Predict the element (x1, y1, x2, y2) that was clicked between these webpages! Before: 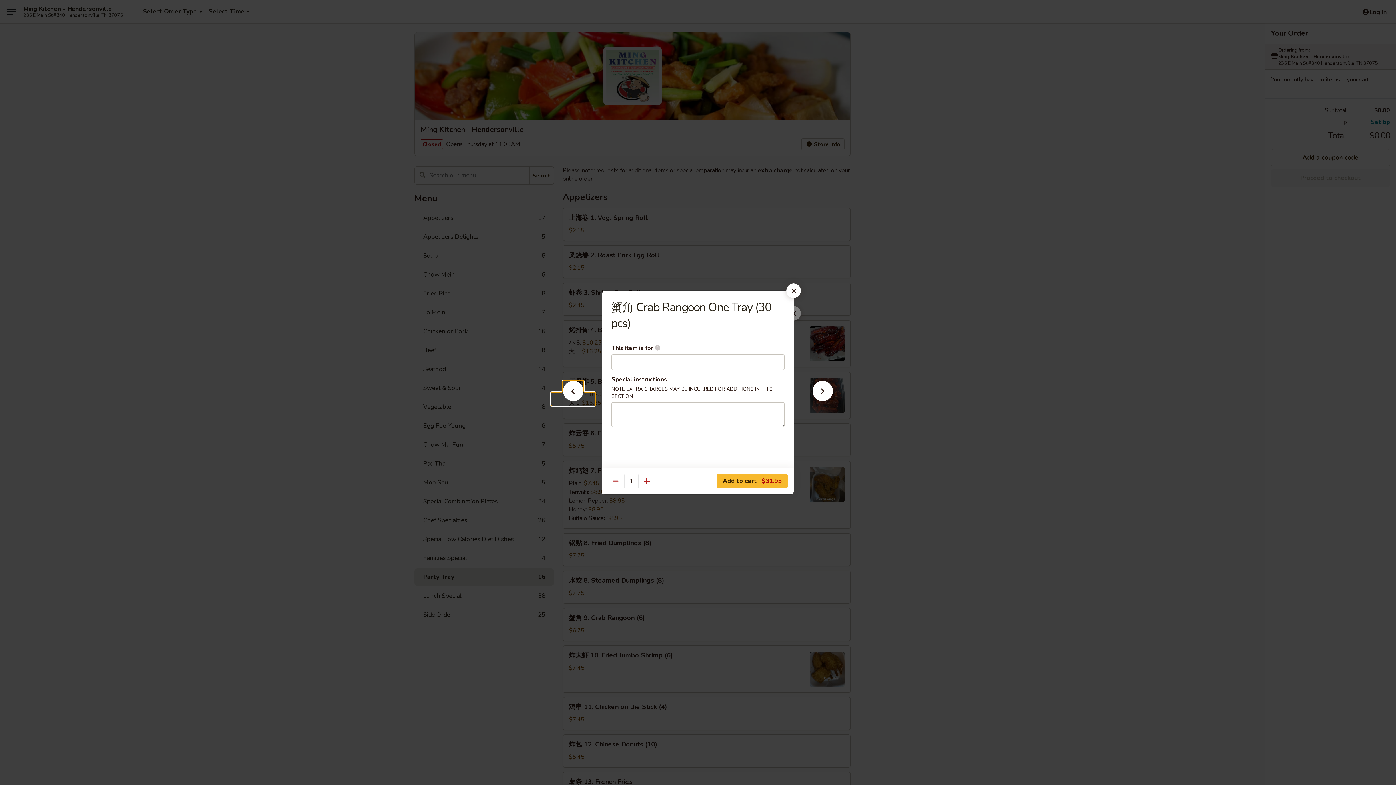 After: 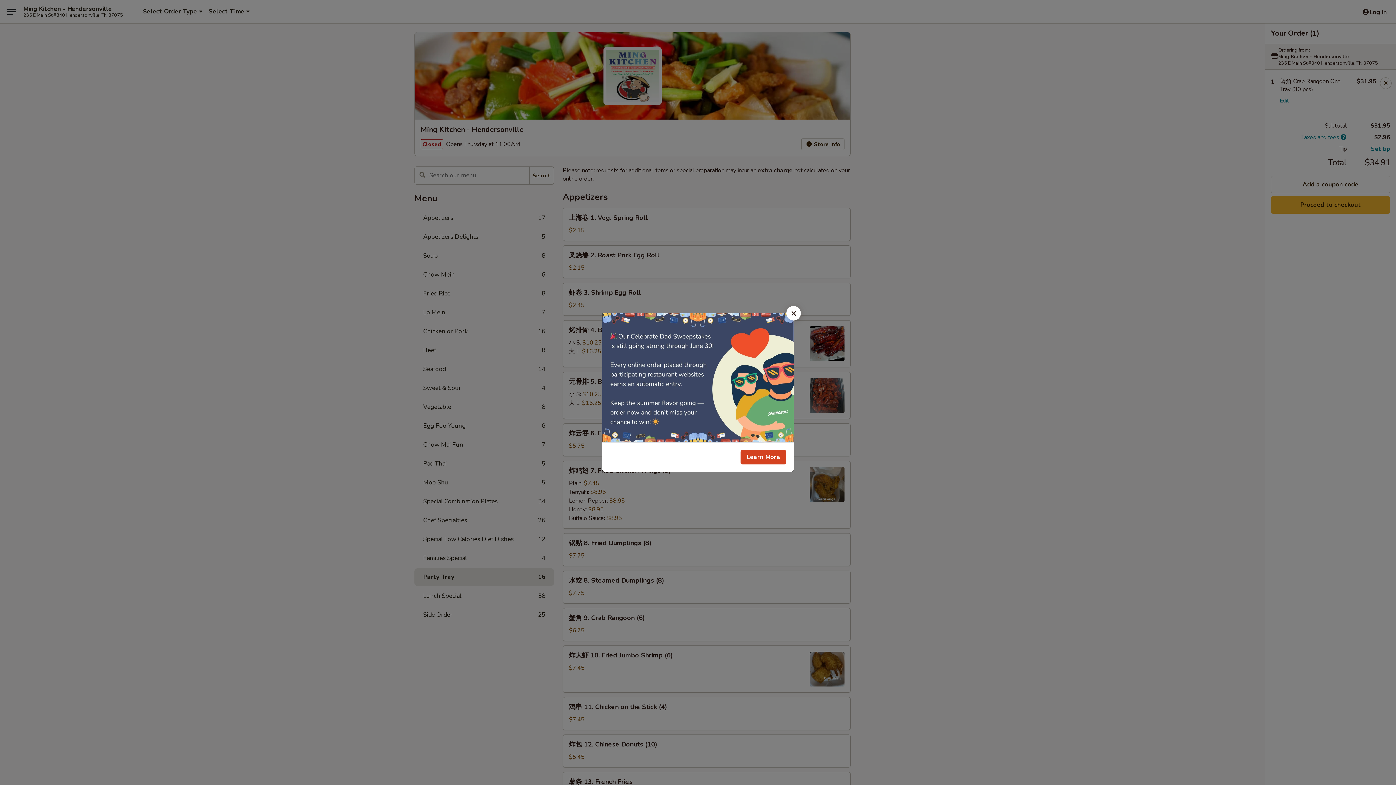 Action: label: Add to cart $31.95 bbox: (716, 474, 788, 488)